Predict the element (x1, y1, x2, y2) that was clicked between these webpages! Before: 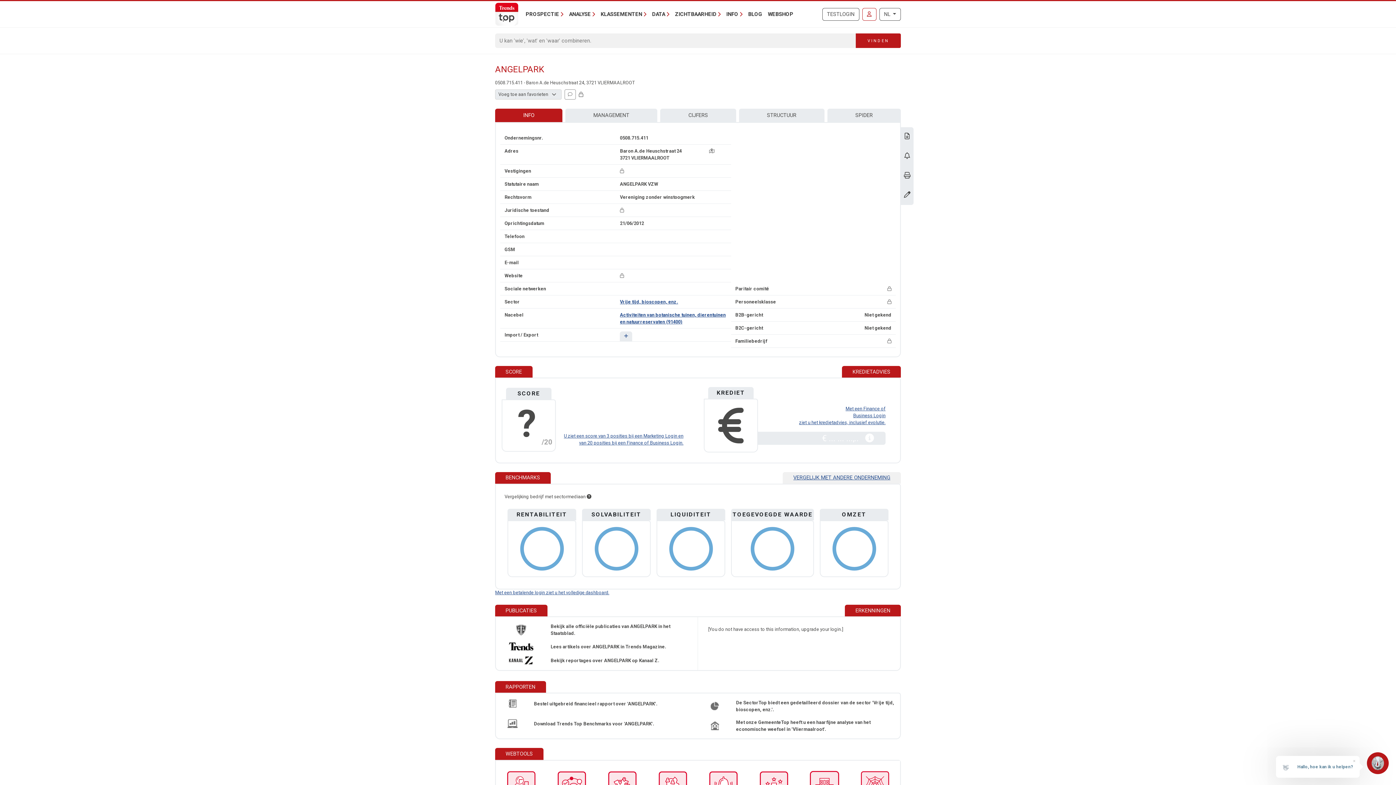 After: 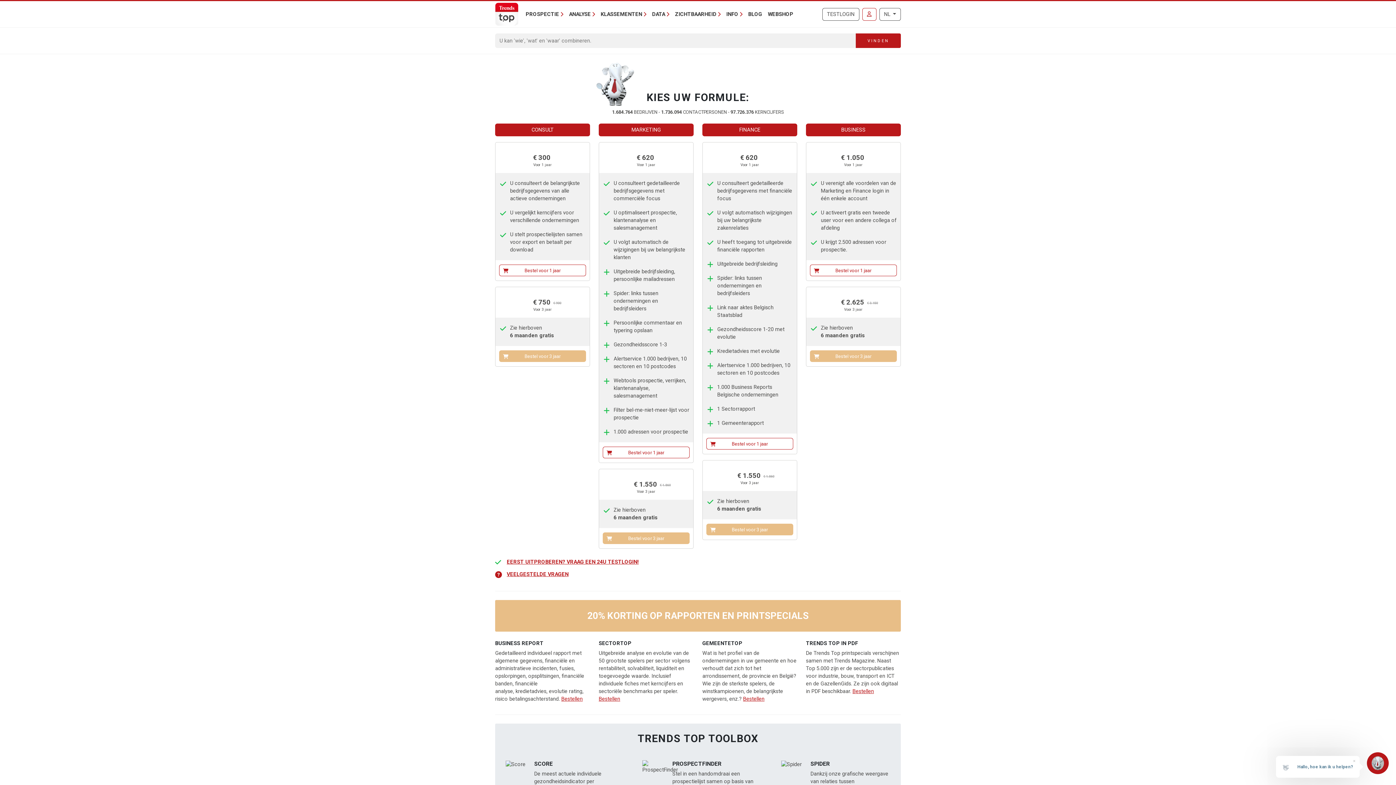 Action: bbox: (765, 7, 796, 20) label: WEBSHOP